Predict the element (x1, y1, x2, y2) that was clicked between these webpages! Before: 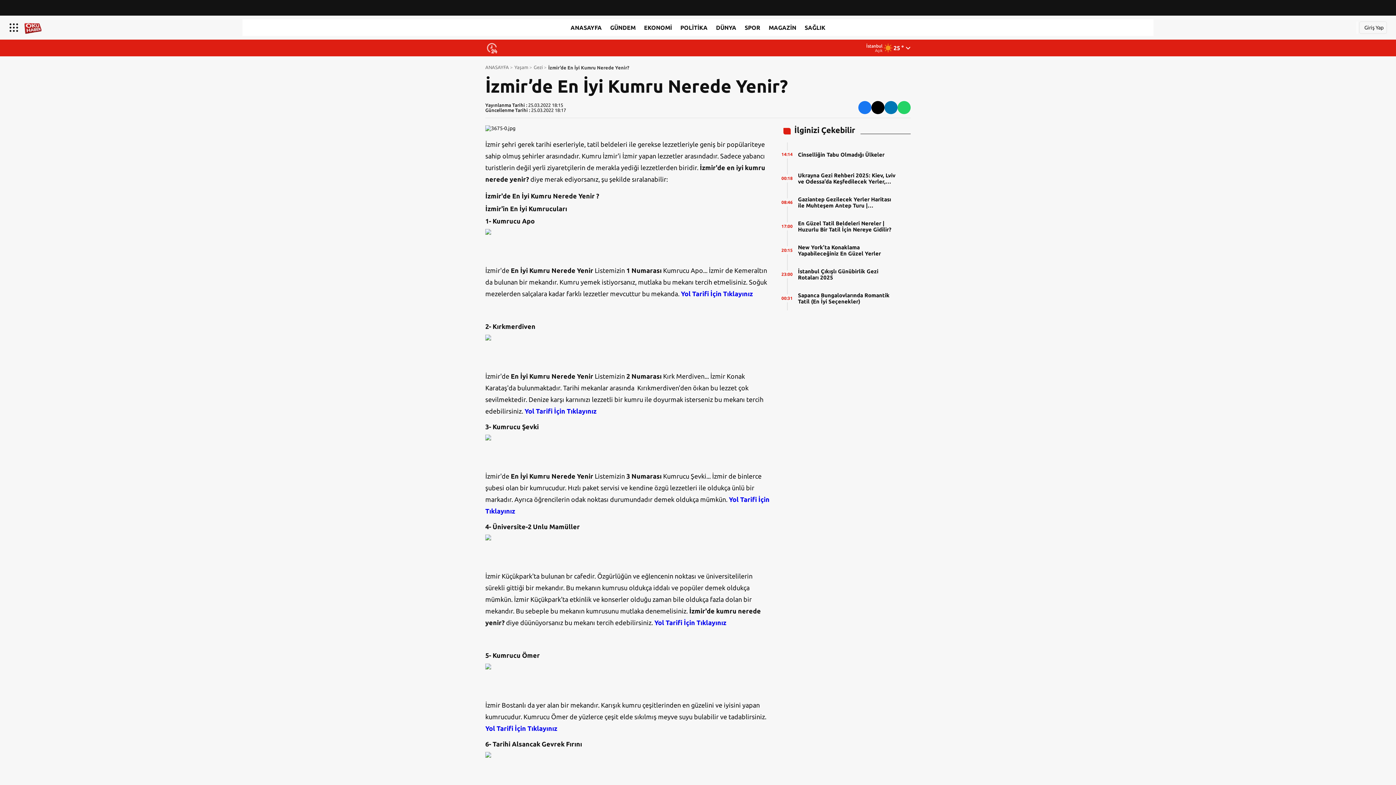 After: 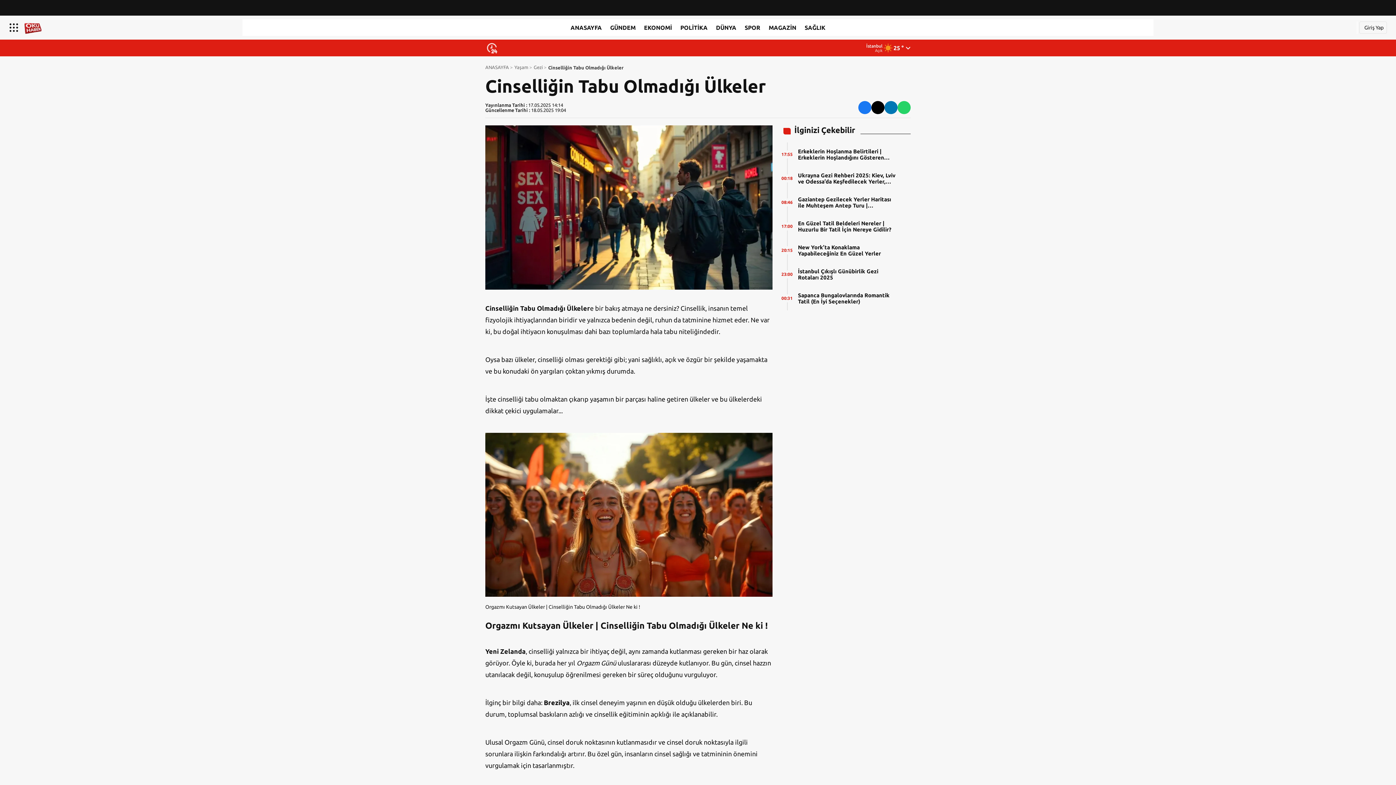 Action: label: Cinselliğin Tabu Olmadığı Ülkeler bbox: (798, 151, 896, 157)